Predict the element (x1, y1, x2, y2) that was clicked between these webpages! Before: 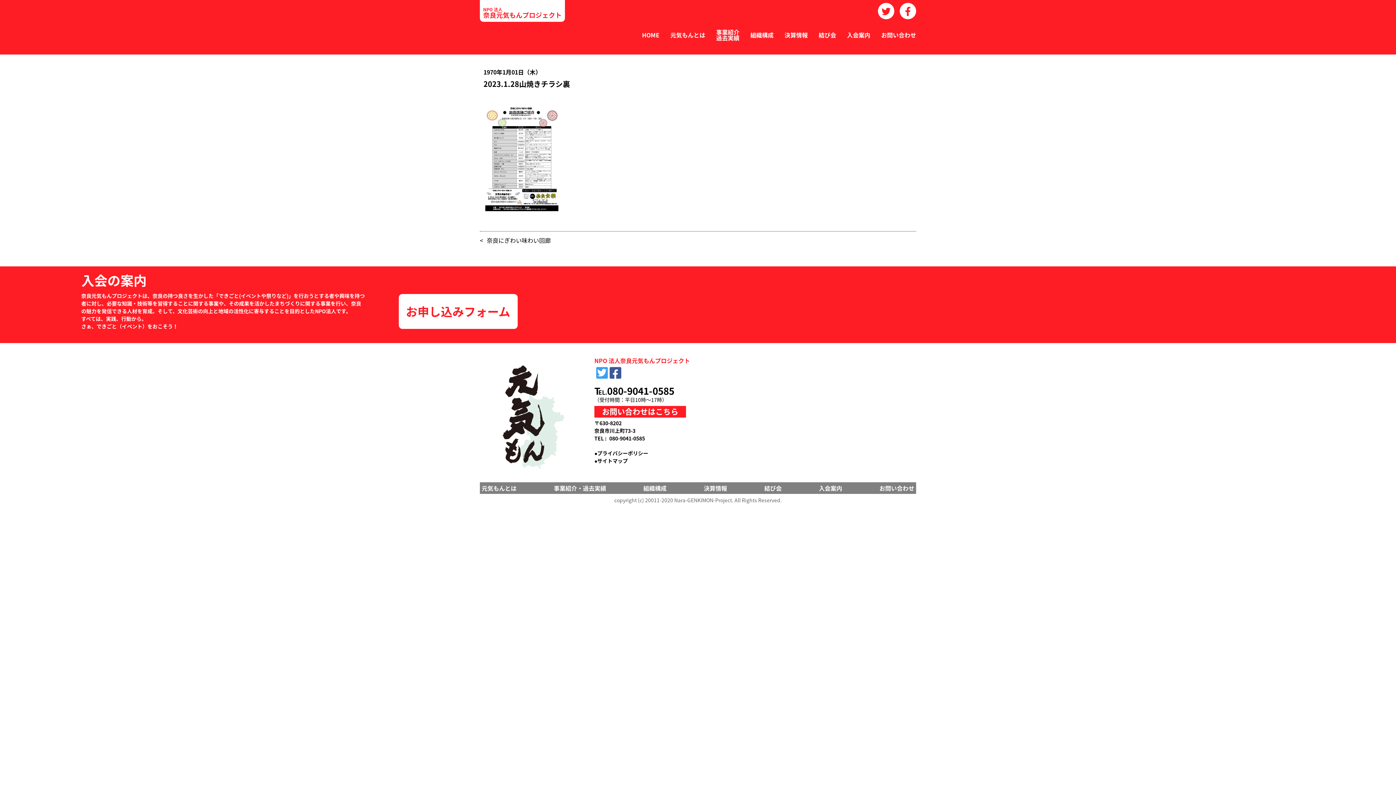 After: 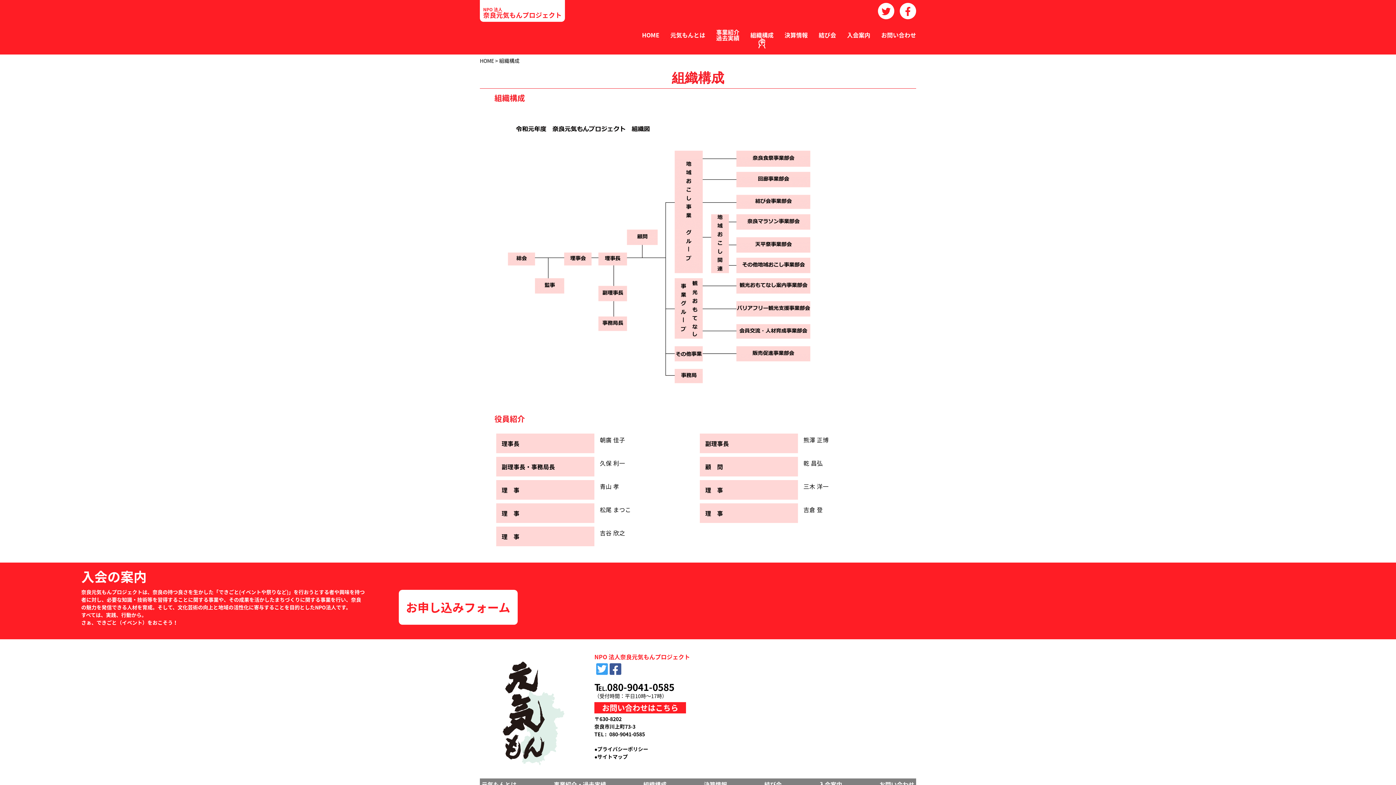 Action: bbox: (643, 483, 666, 492) label: 組織構成